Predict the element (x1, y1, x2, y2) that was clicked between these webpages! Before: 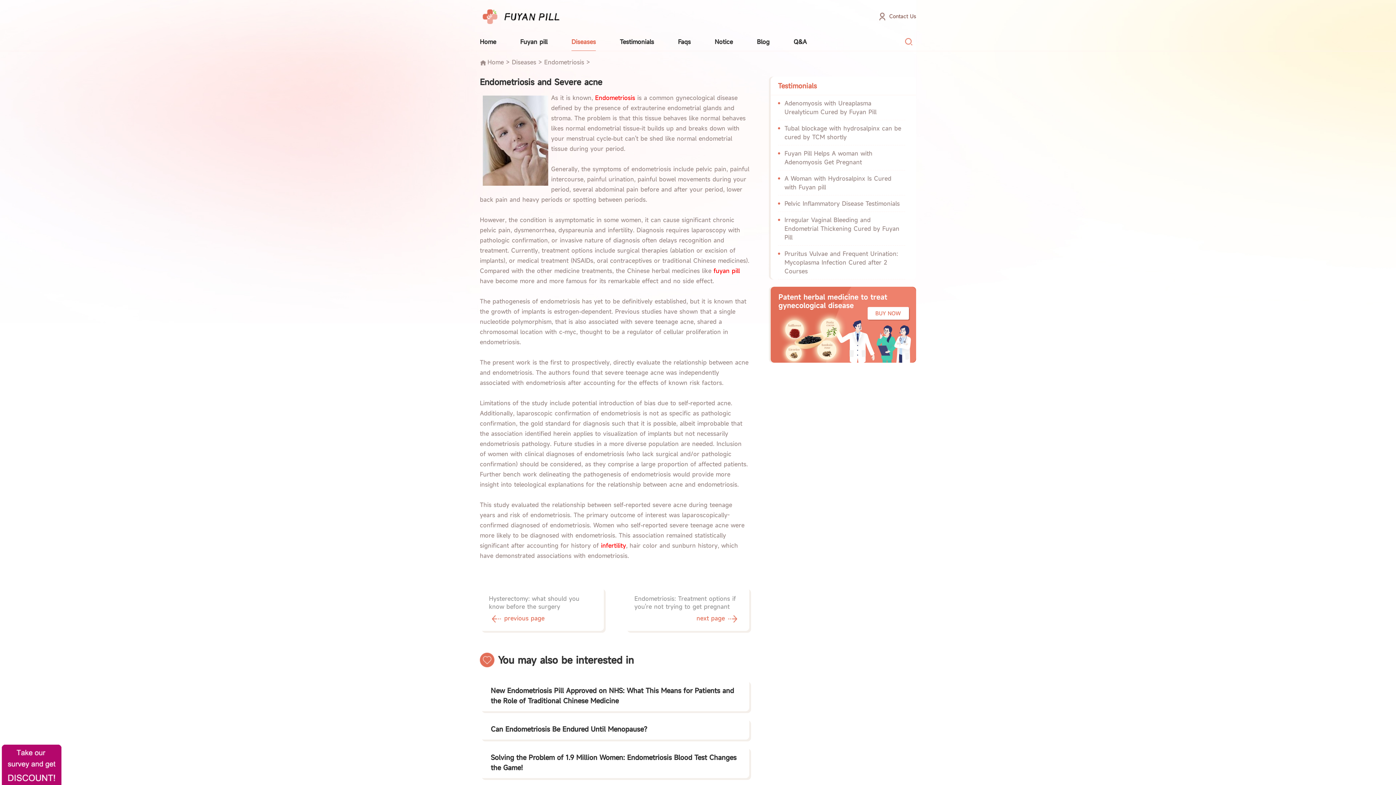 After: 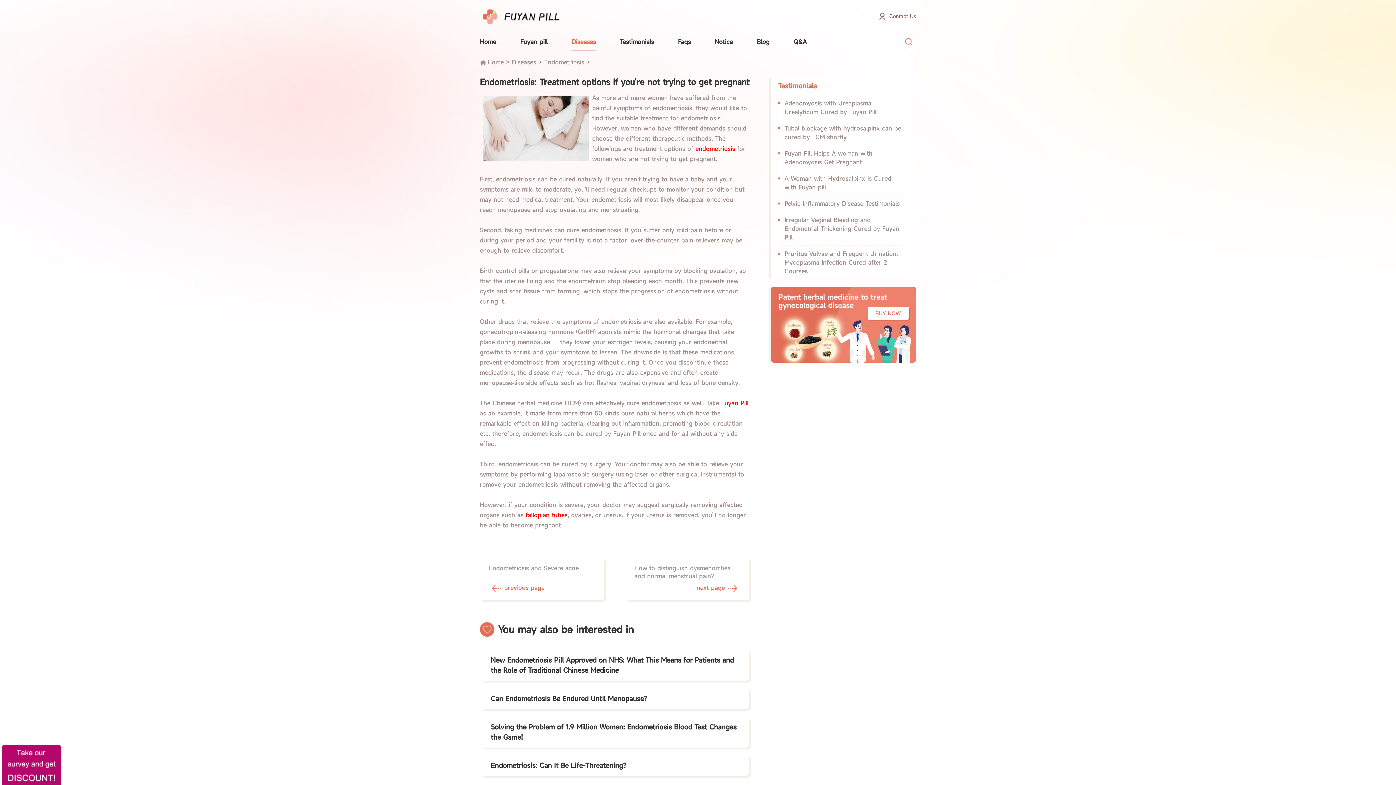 Action: bbox: (625, 587, 749, 631) label: Endometriosis: Treatment options if you're not trying to get pregnant
next page